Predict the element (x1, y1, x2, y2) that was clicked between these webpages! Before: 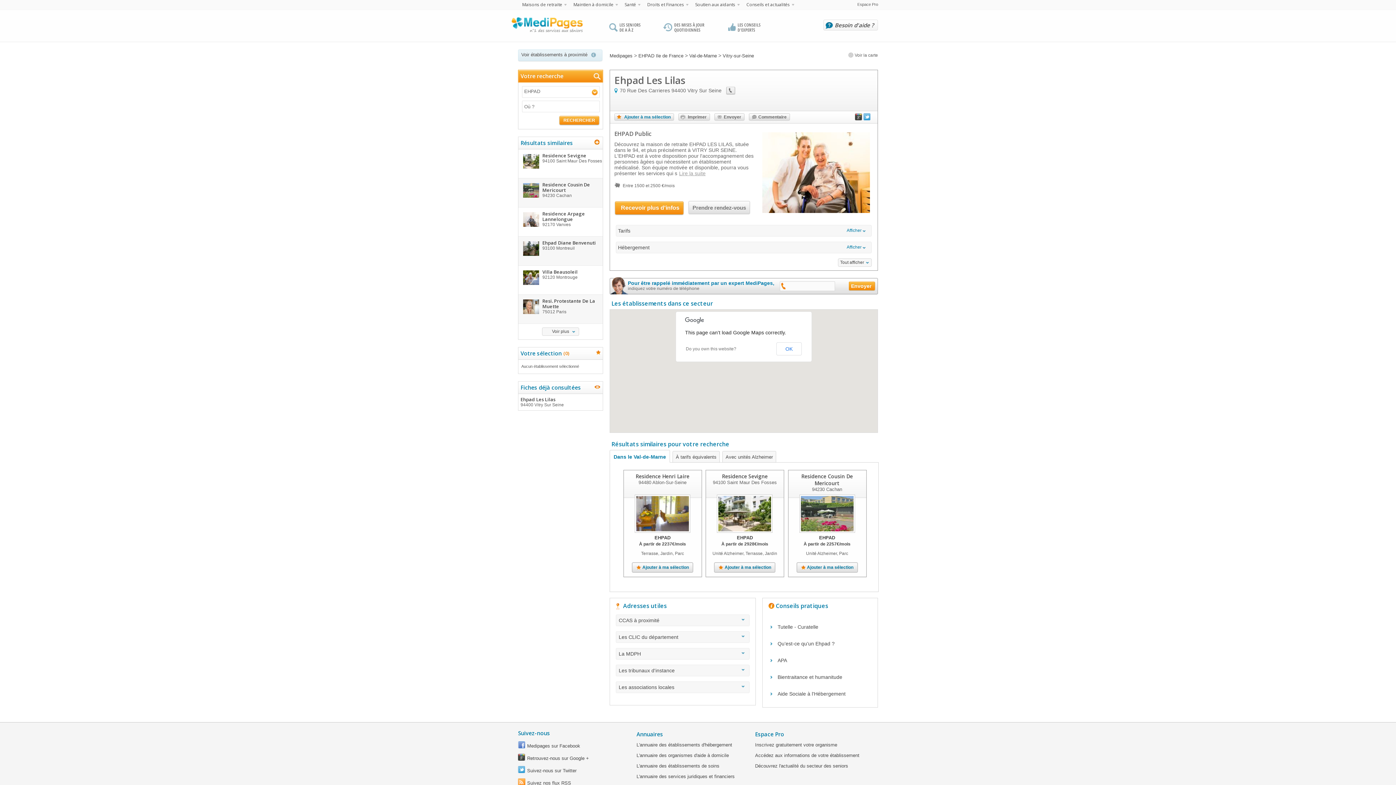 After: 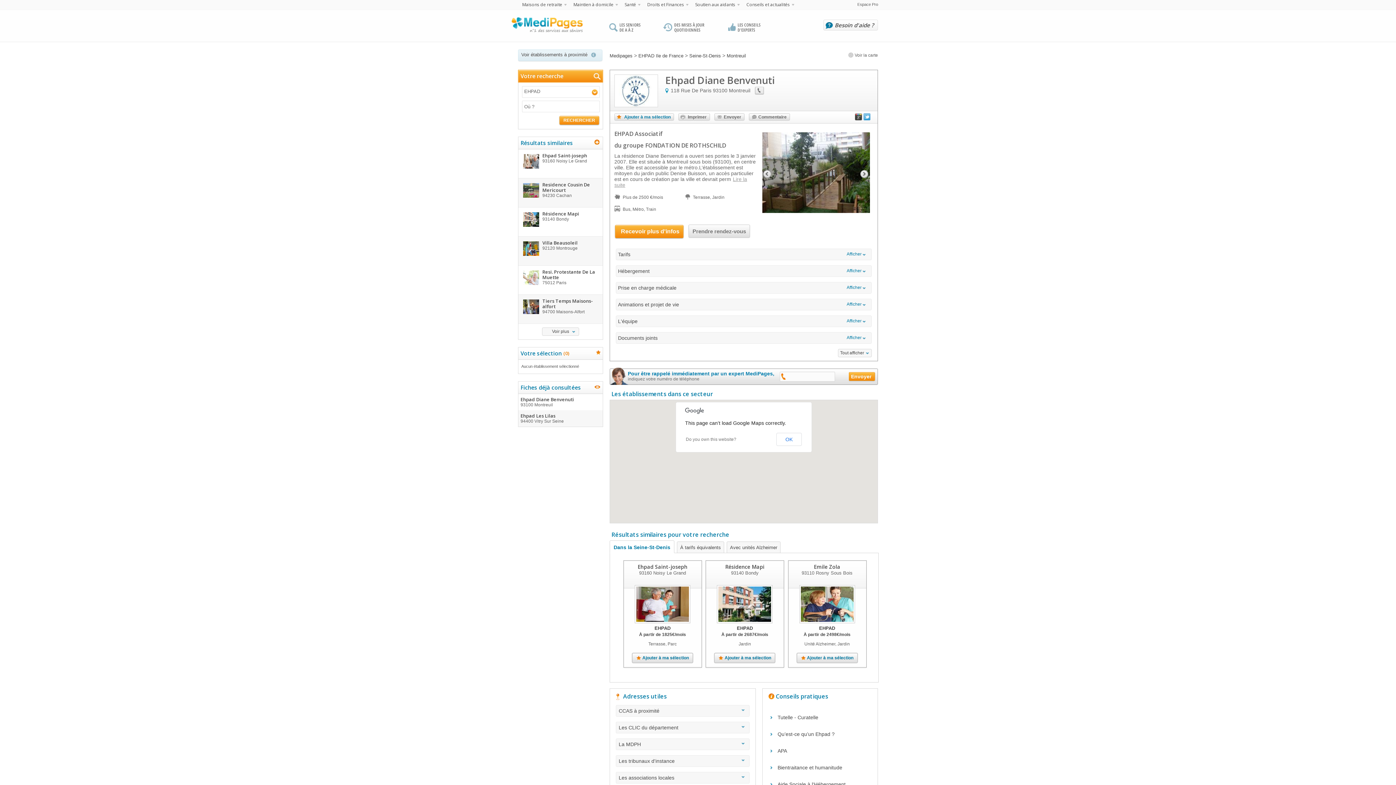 Action: bbox: (523, 251, 539, 257)